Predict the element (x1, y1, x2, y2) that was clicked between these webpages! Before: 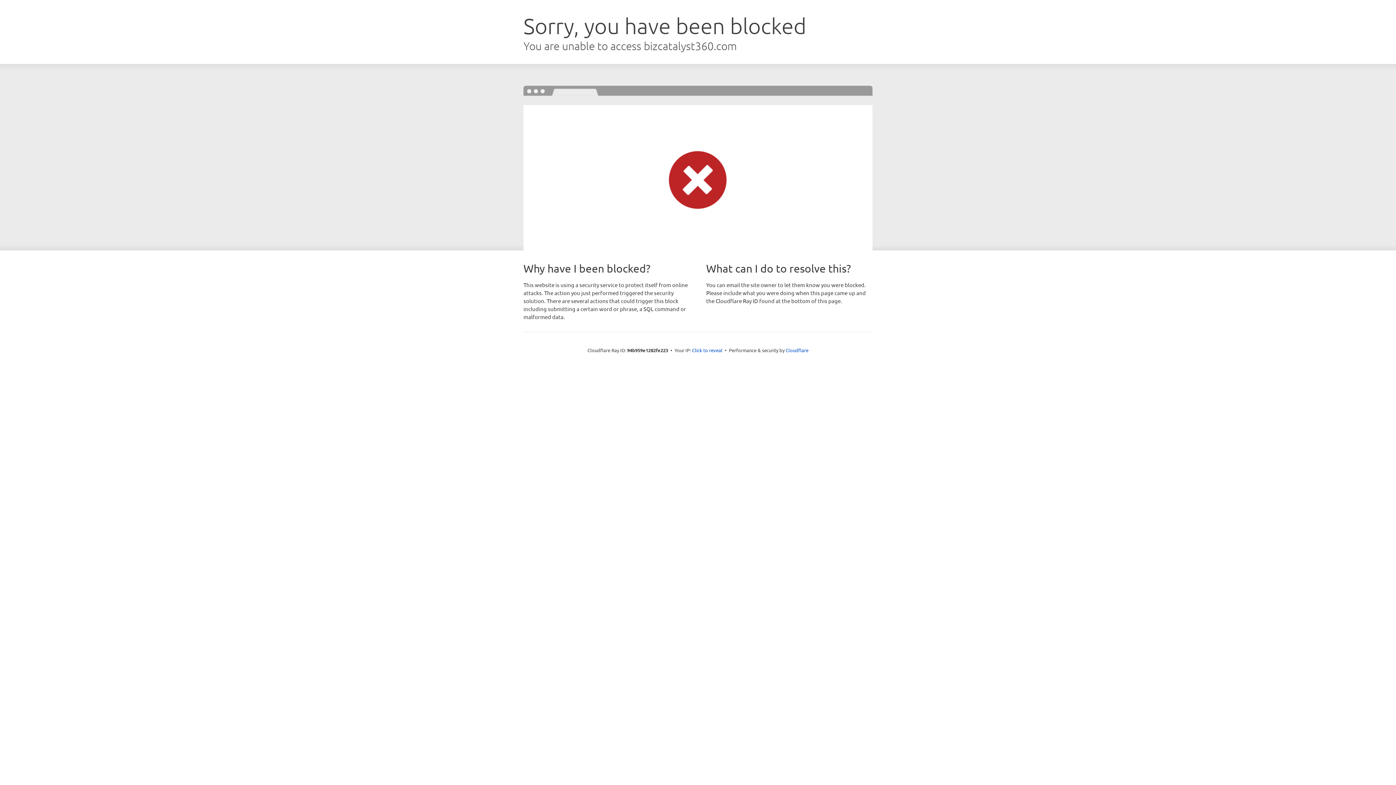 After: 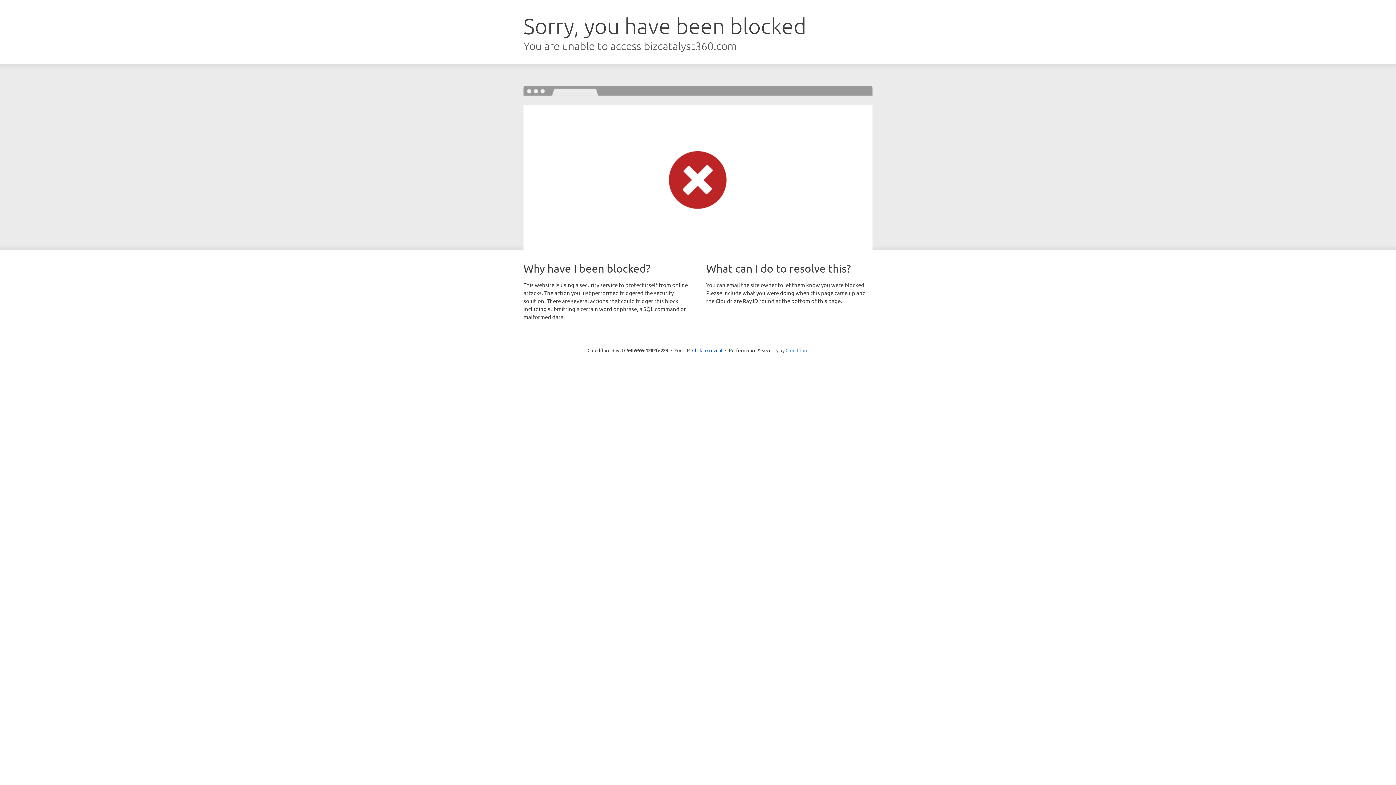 Action: bbox: (785, 347, 808, 353) label: Cloudflare